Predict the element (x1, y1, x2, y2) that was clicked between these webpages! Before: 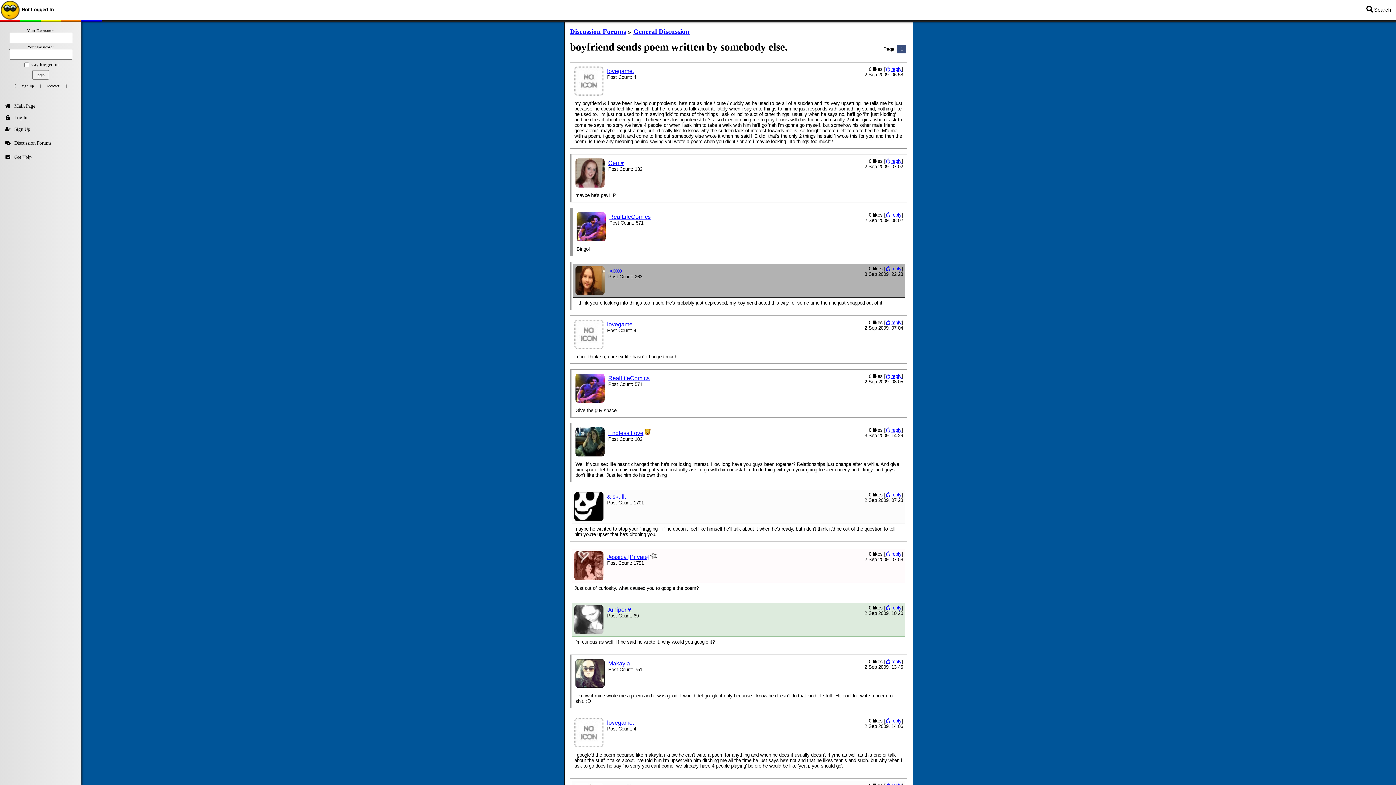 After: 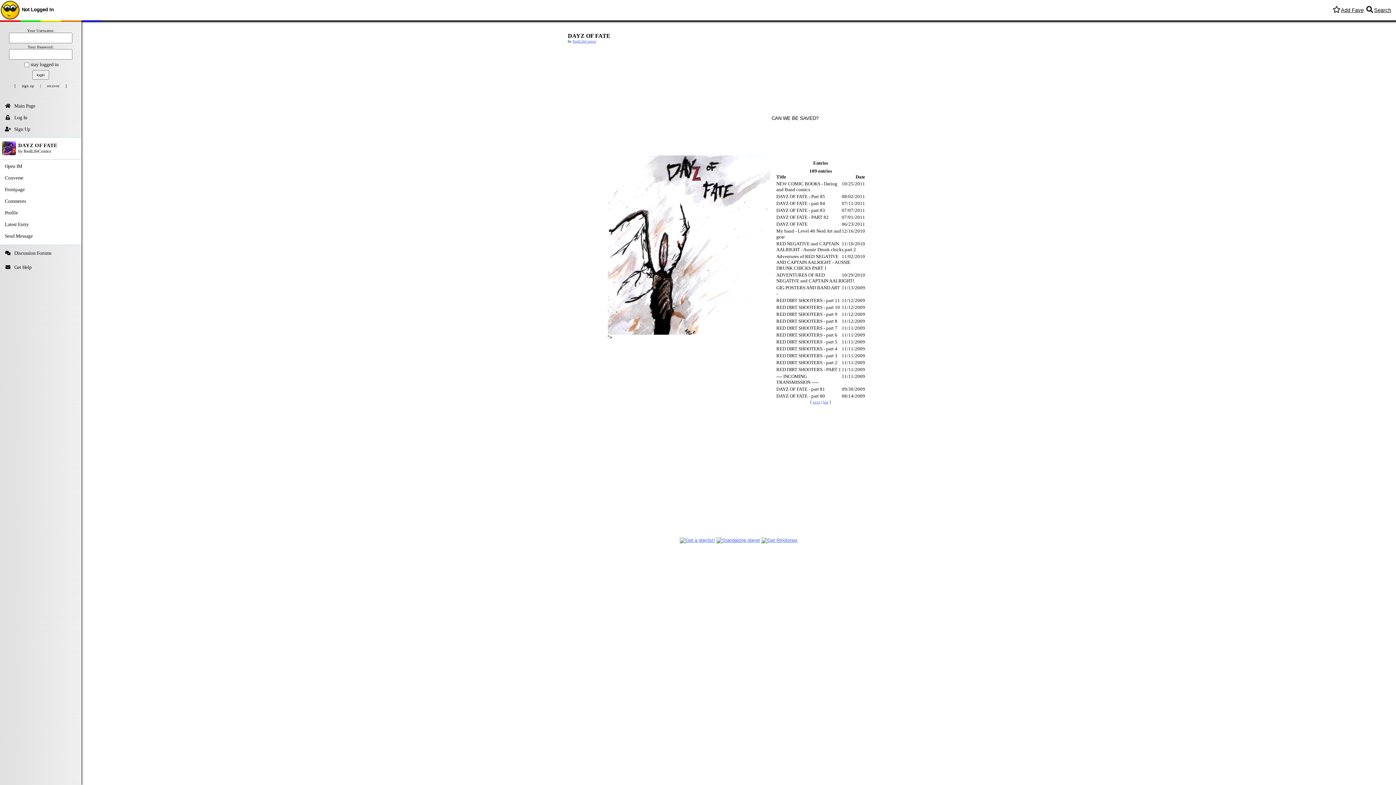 Action: label: RealLifeComics bbox: (609, 214, 650, 220)